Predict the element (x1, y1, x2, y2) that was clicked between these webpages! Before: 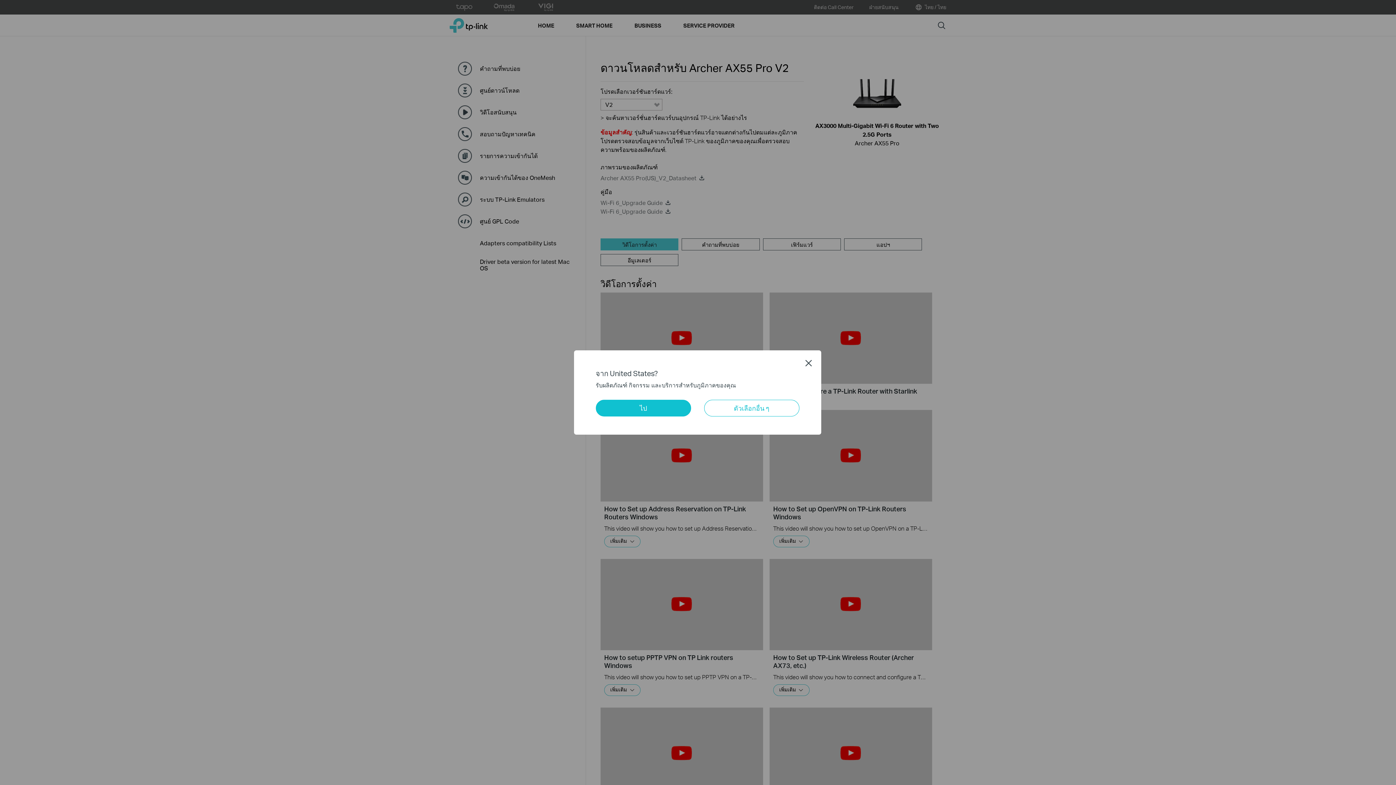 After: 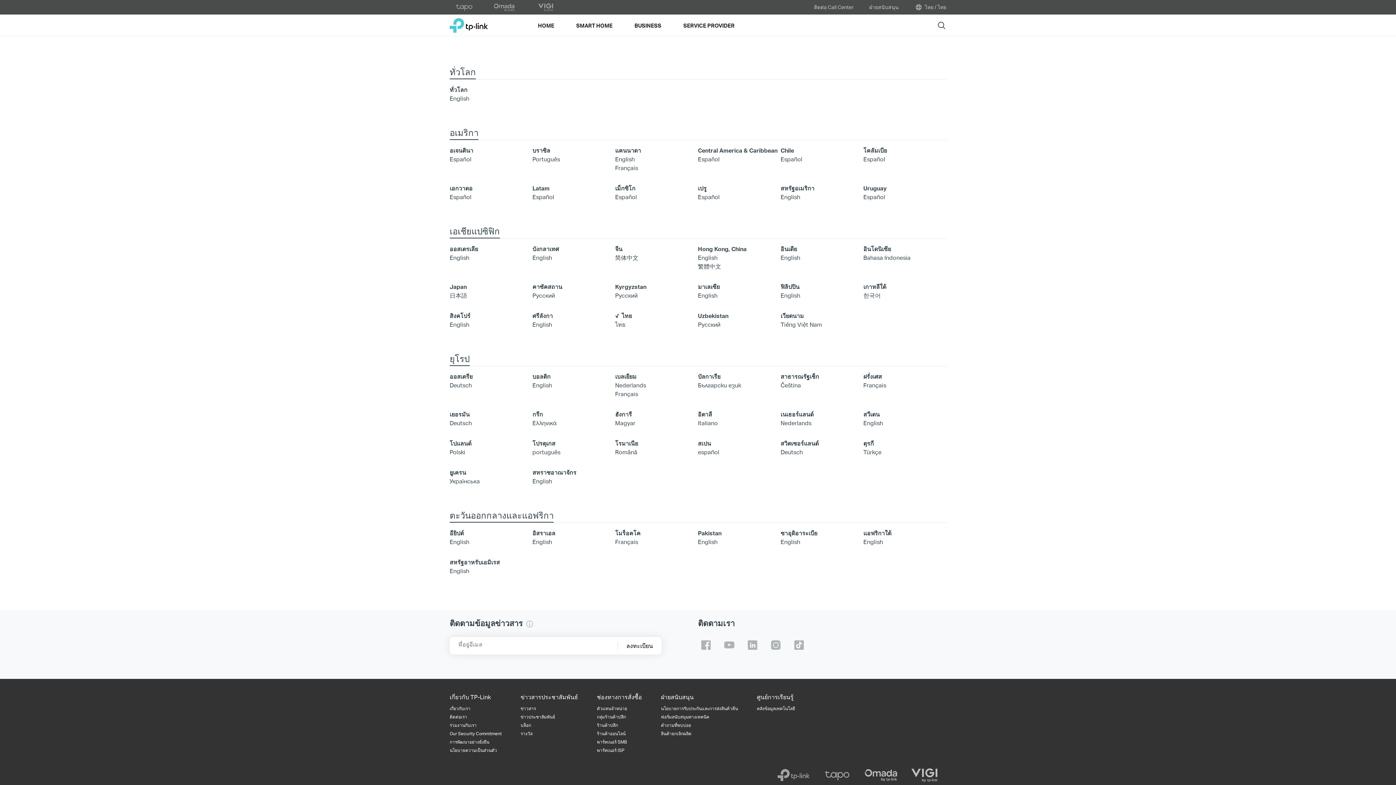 Action: bbox: (704, 400, 799, 416) label: ตัวเลือกอื่น ๆ